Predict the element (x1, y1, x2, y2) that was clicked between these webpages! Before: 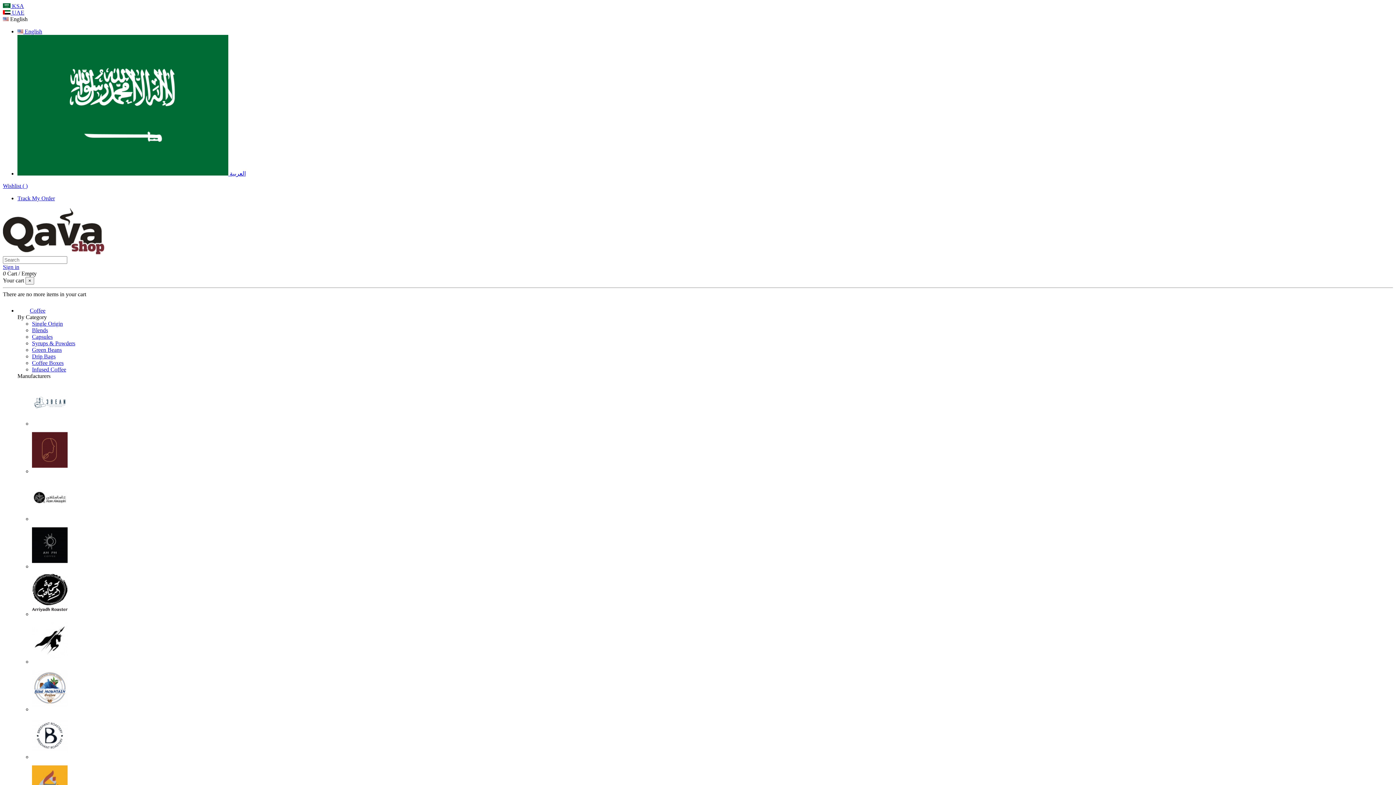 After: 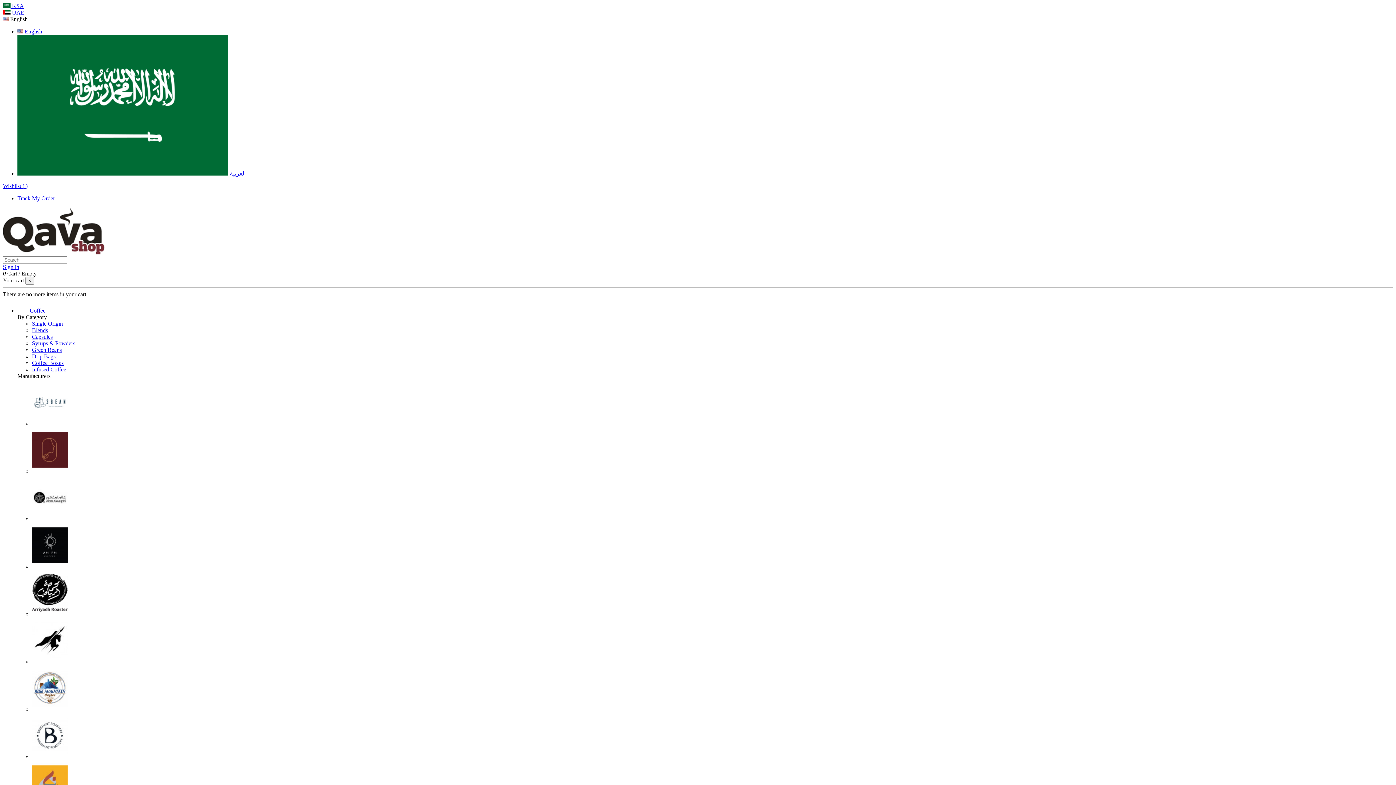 Action: bbox: (2, 16, 27, 22) label:  English